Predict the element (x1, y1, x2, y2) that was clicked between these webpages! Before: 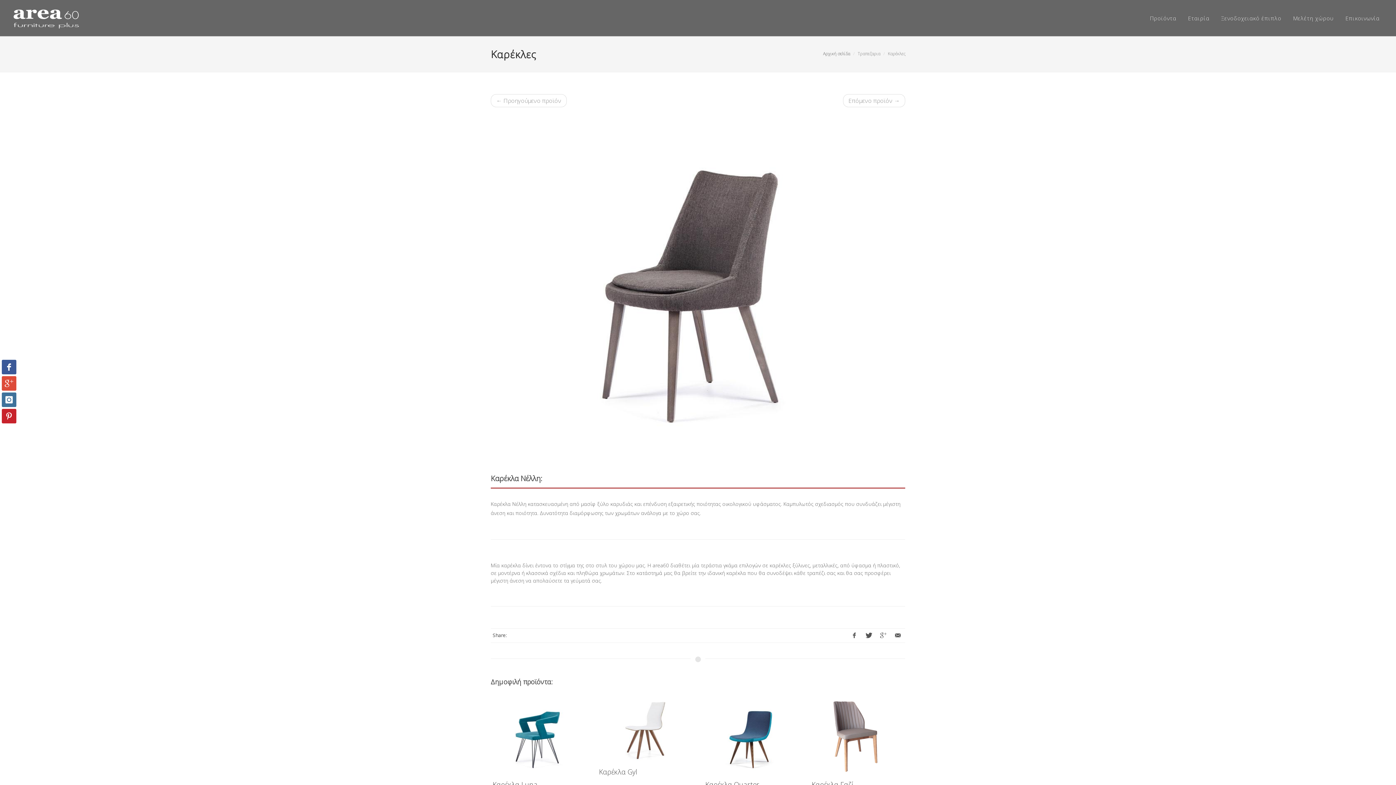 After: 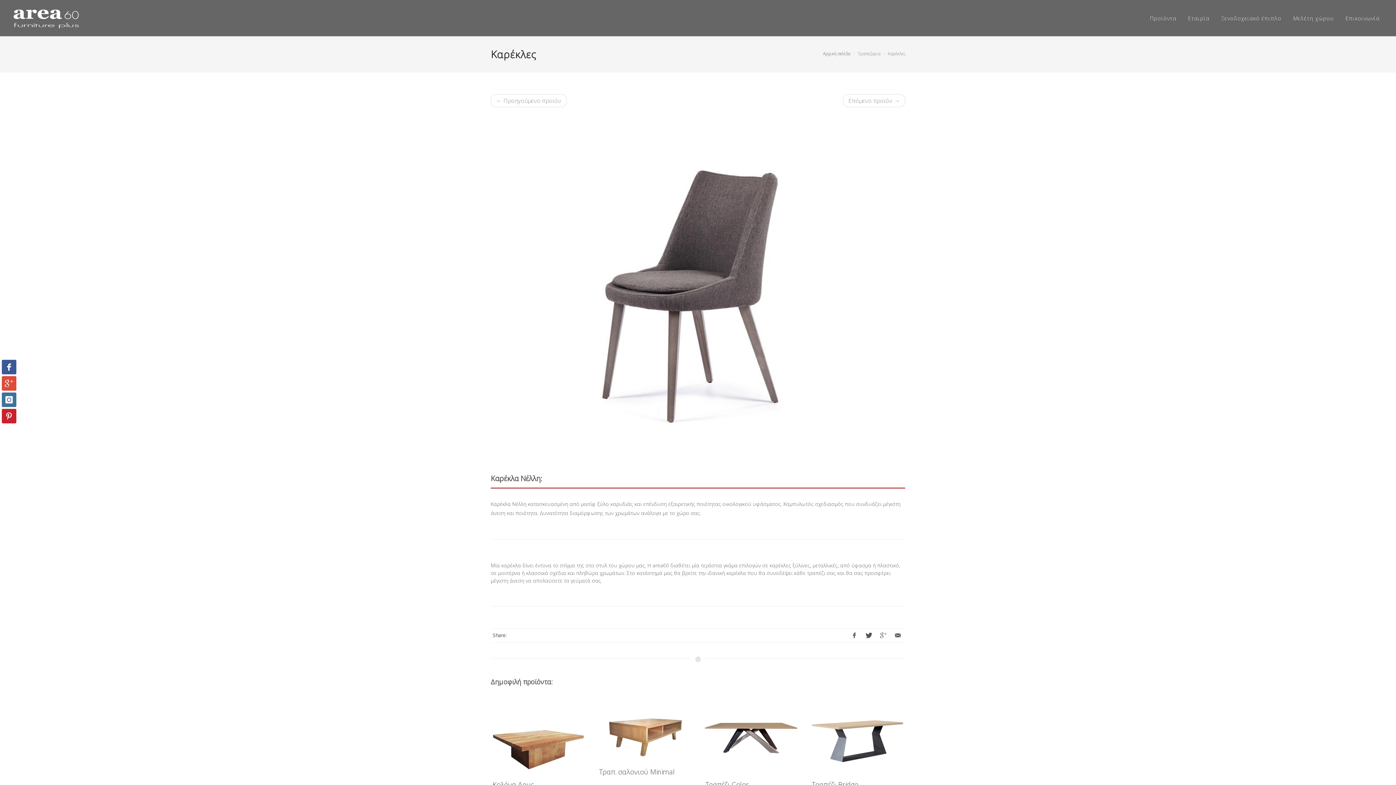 Action: bbox: (1, 360, 16, 374)